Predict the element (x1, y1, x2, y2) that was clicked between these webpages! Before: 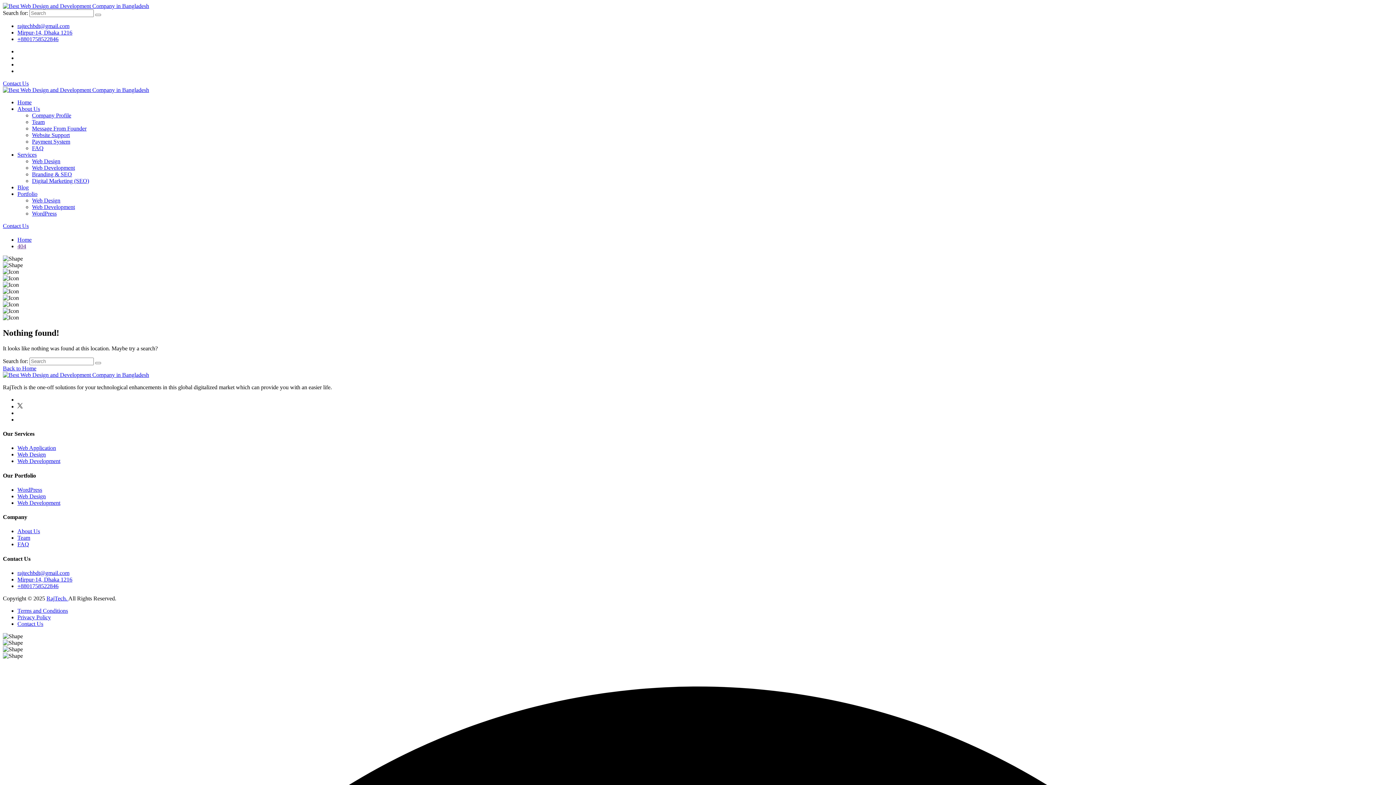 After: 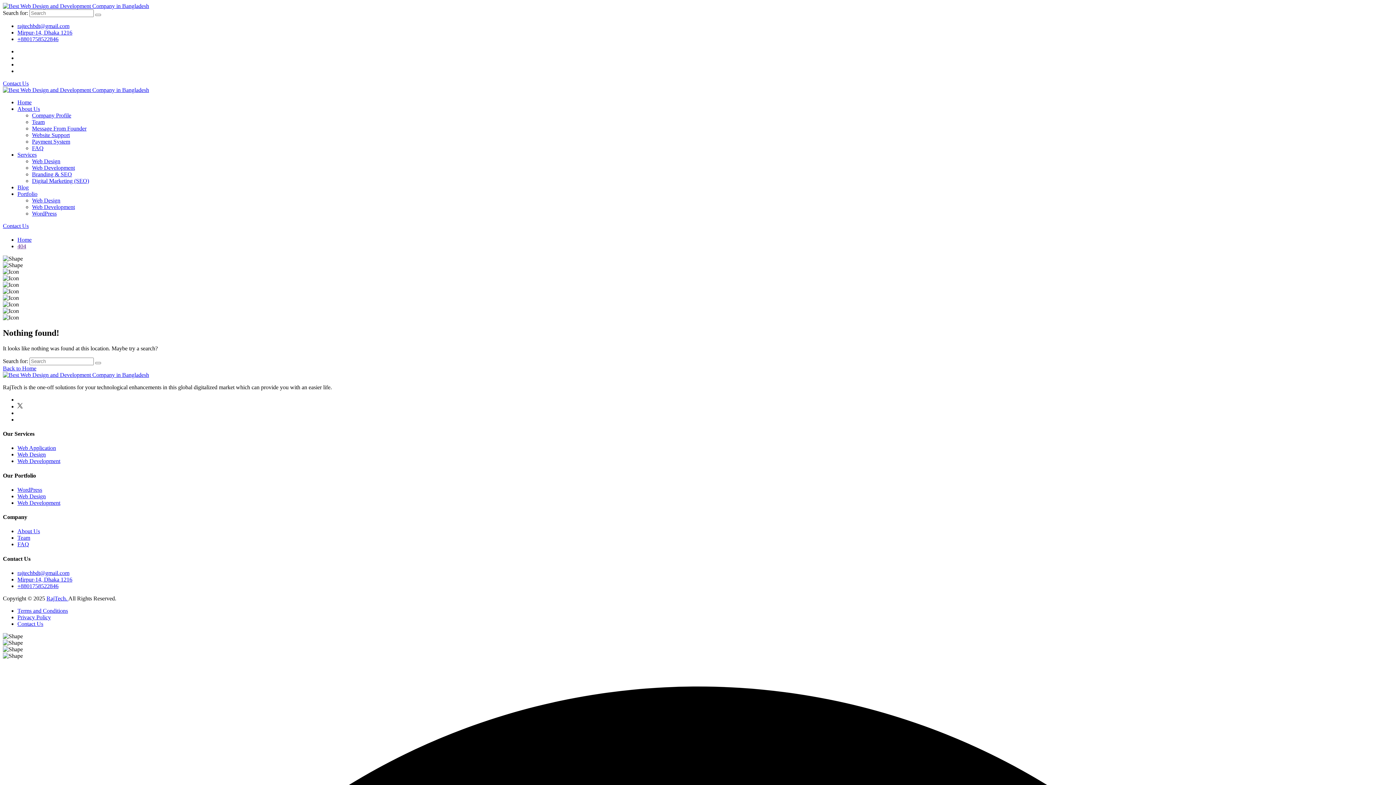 Action: bbox: (17, 403, 22, 409)